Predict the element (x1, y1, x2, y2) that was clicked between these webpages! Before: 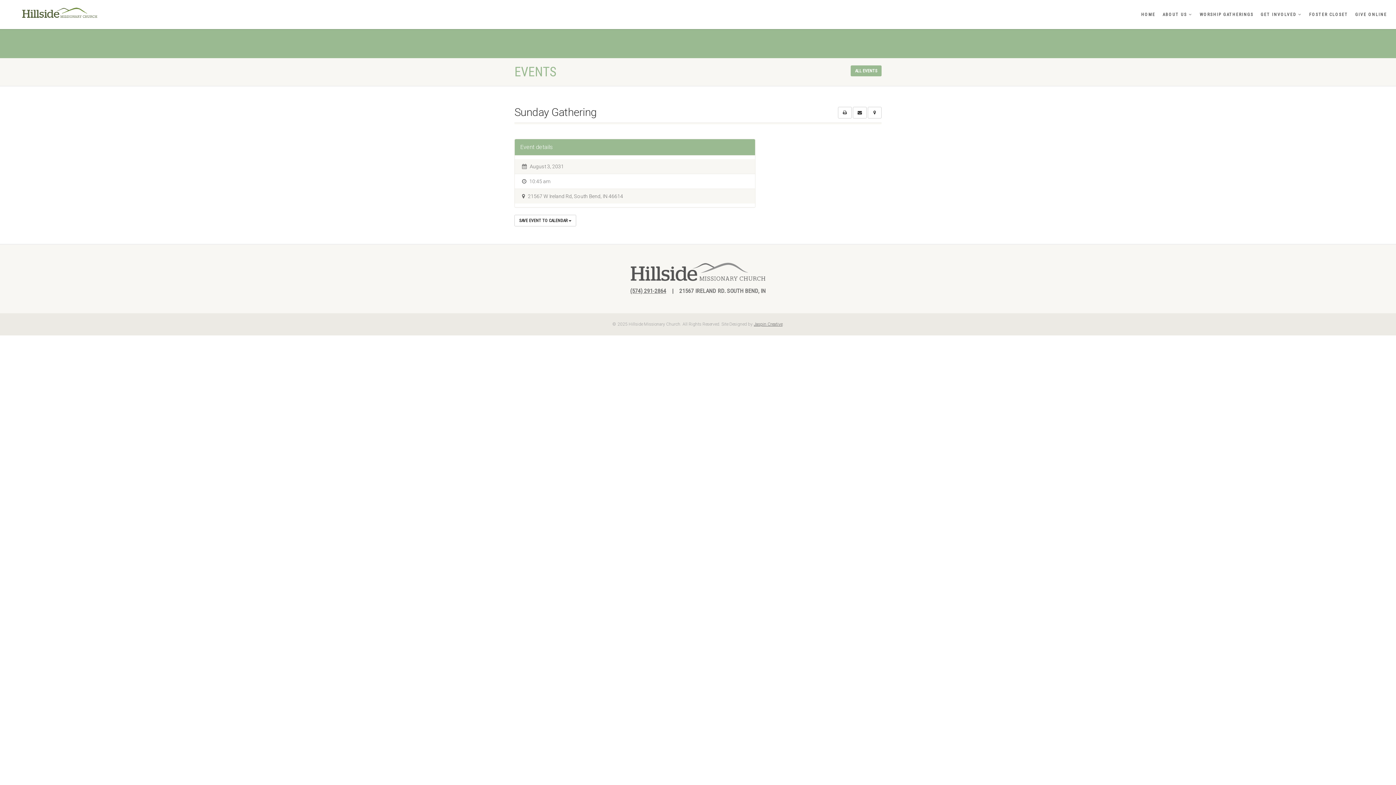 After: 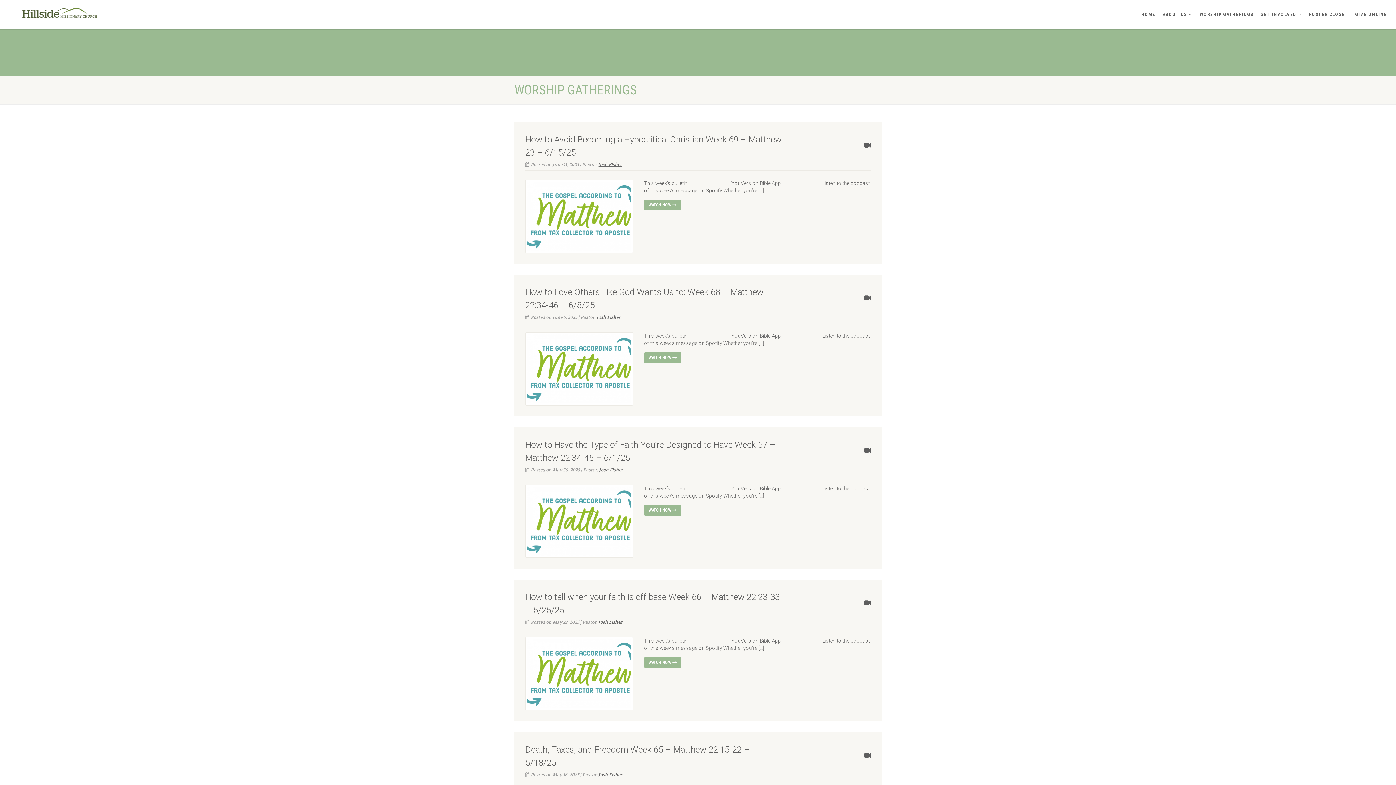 Action: bbox: (1200, 0, 1253, 29) label: WORSHIP GATHERINGS